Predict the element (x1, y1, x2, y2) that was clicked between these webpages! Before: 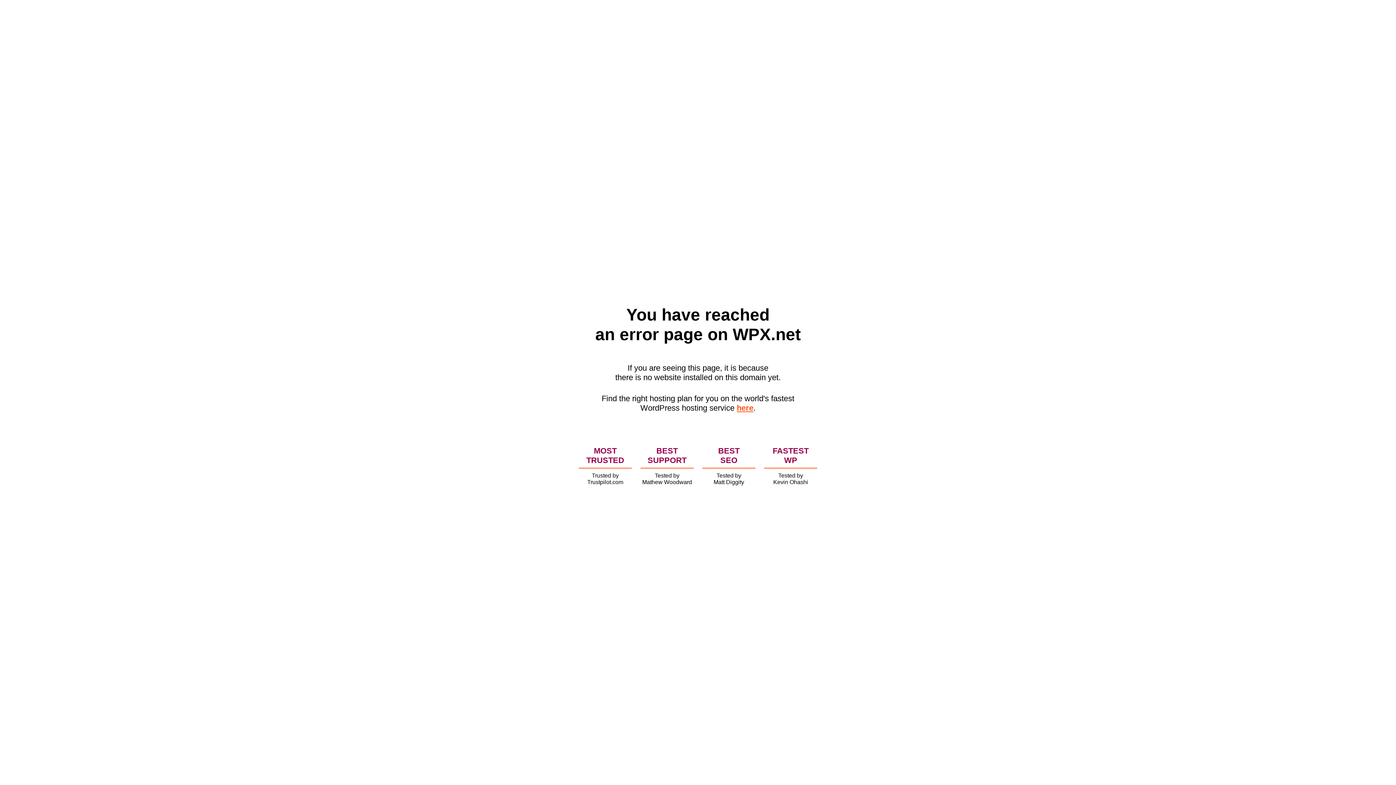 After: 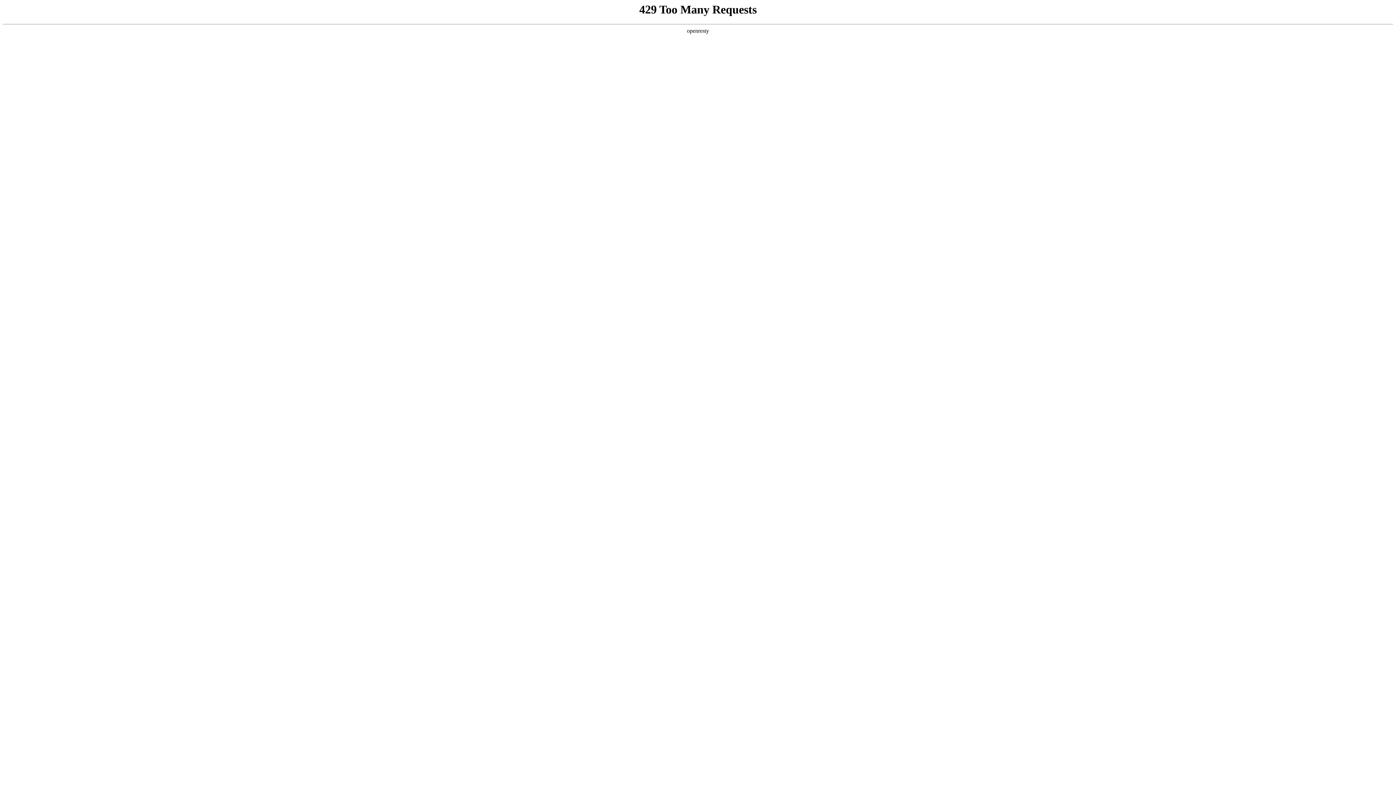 Action: label: here bbox: (736, 403, 753, 412)